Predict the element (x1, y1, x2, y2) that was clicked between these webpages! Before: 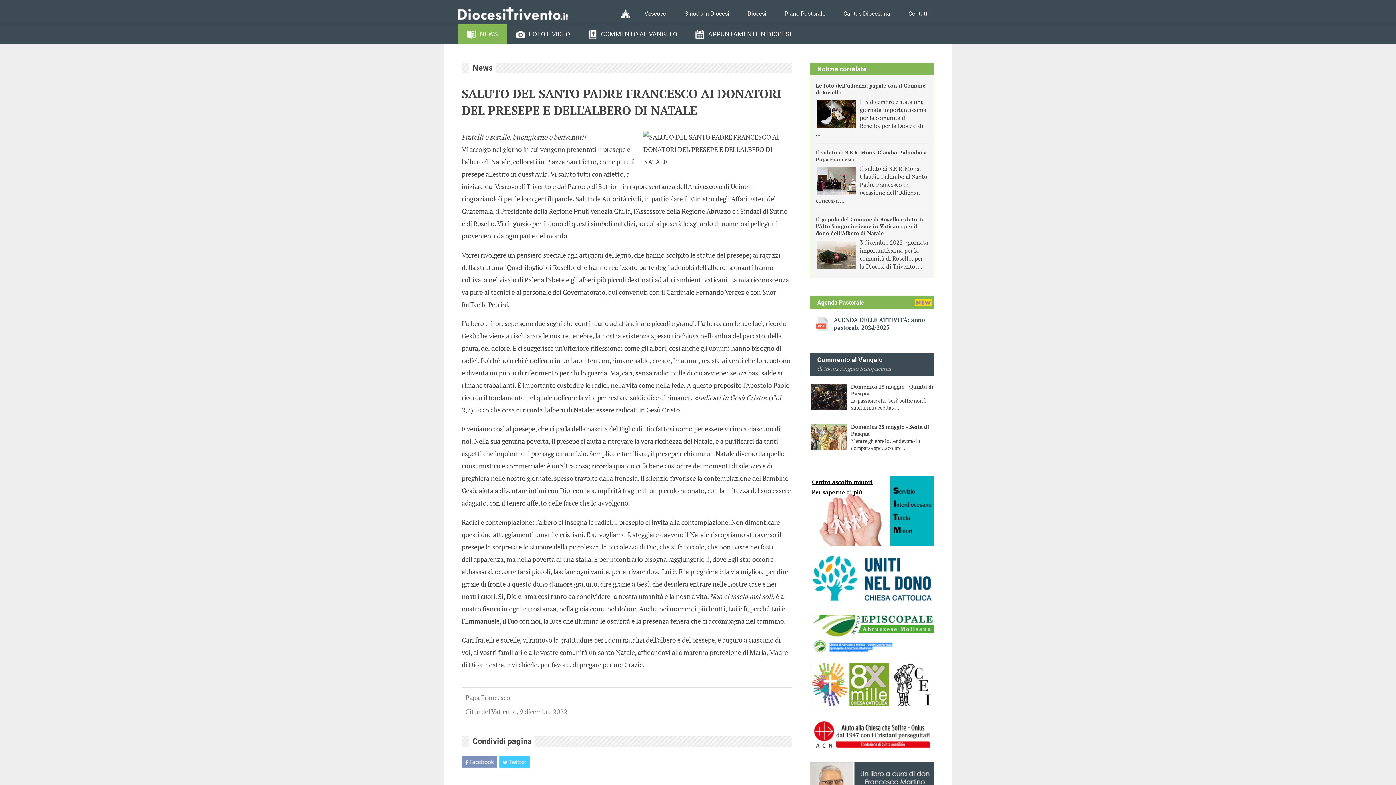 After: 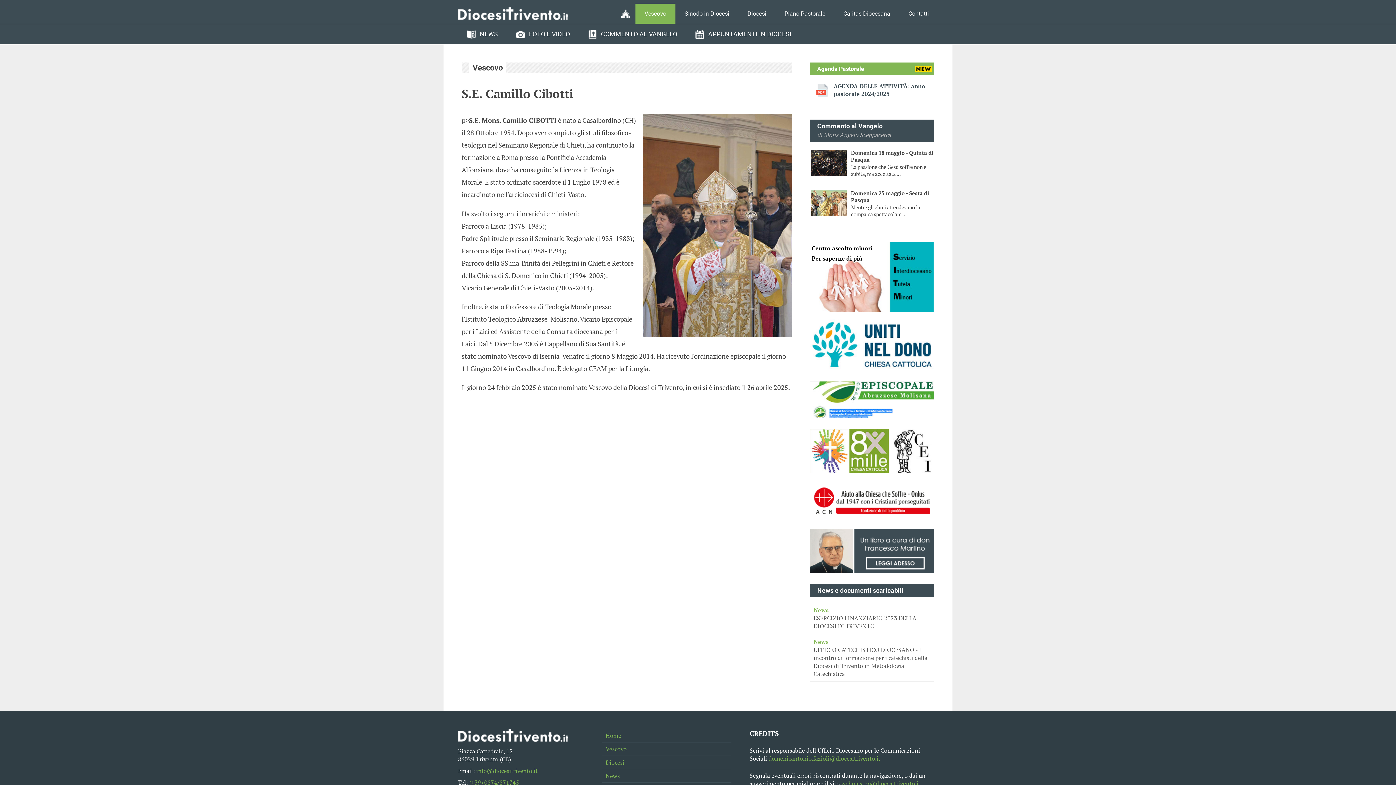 Action: bbox: (635, 3, 675, 23) label: Vescovo